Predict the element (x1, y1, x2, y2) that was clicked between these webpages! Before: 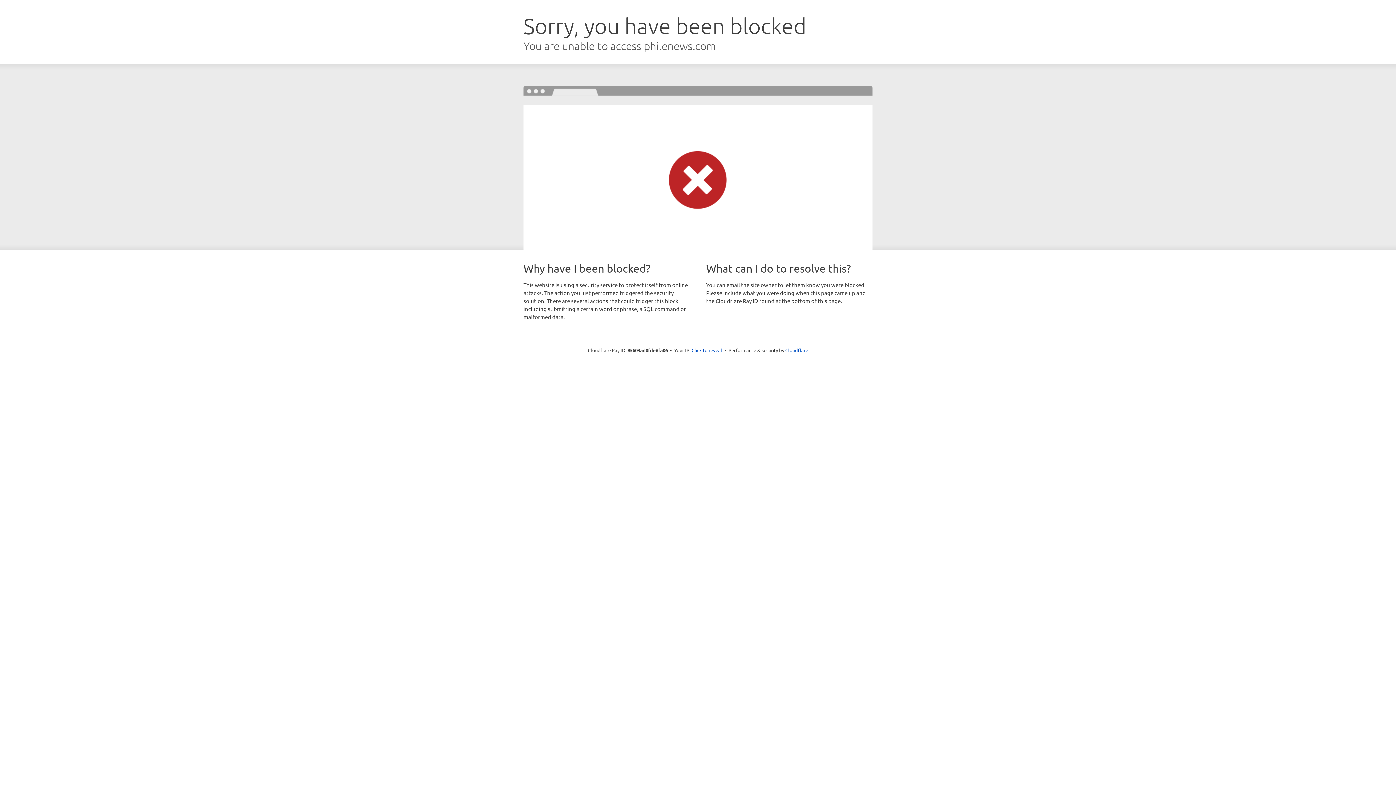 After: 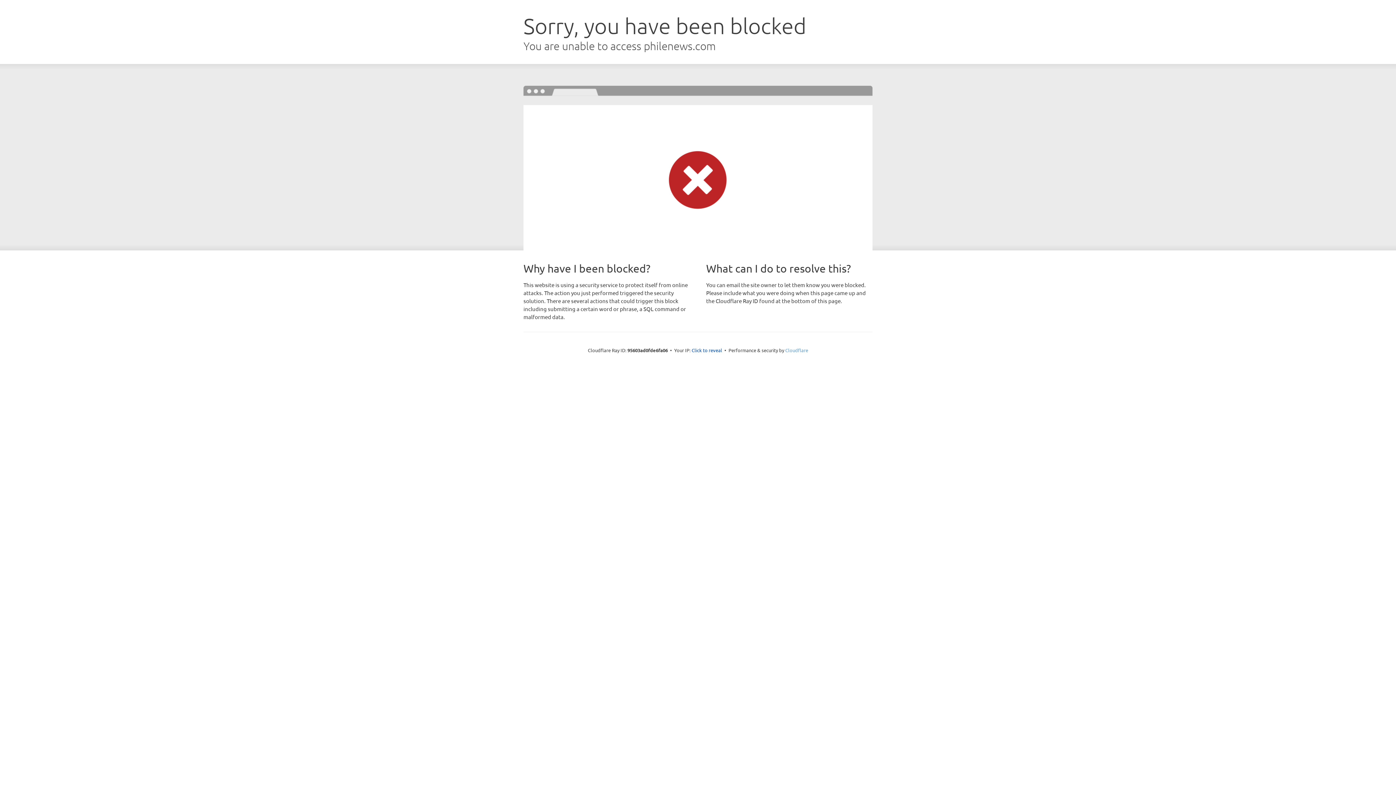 Action: bbox: (785, 347, 808, 353) label: Cloudflare